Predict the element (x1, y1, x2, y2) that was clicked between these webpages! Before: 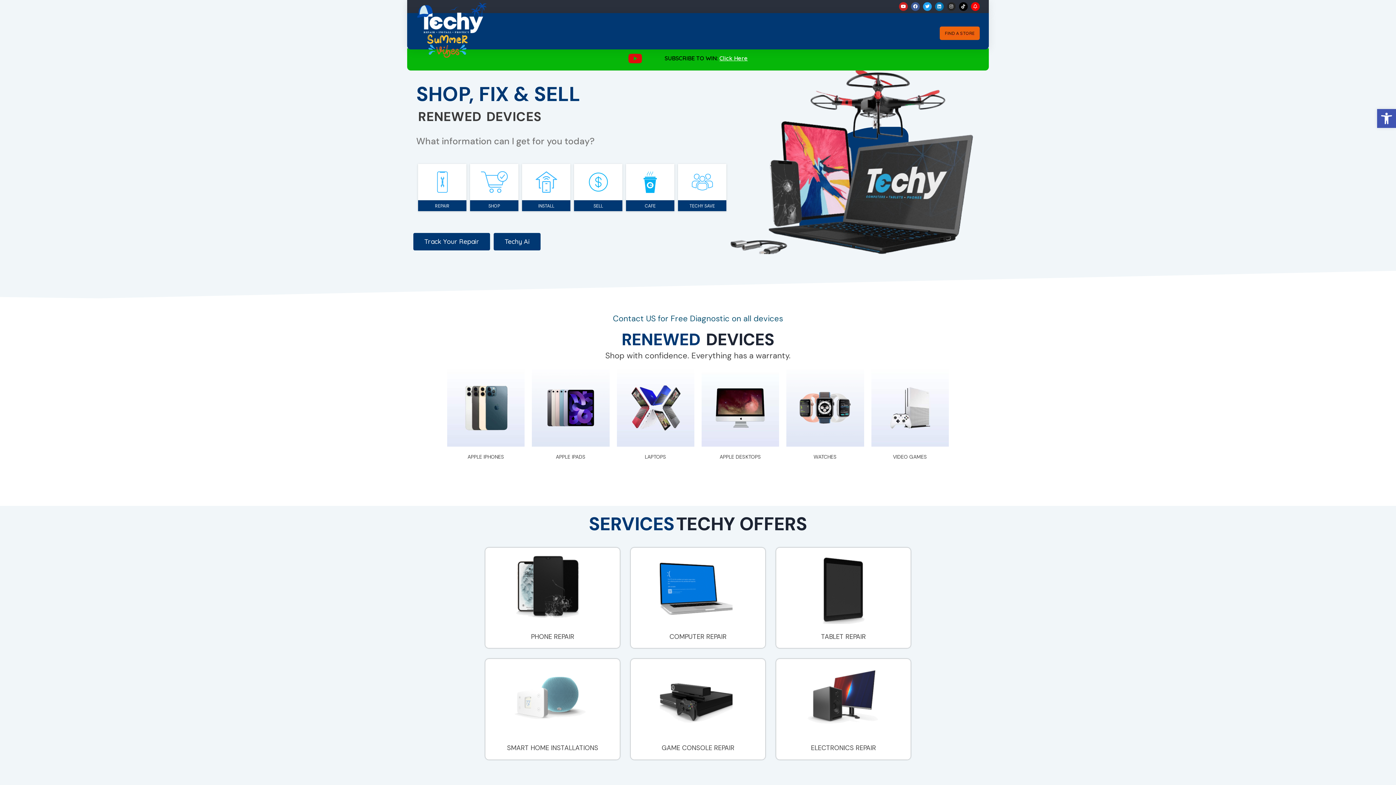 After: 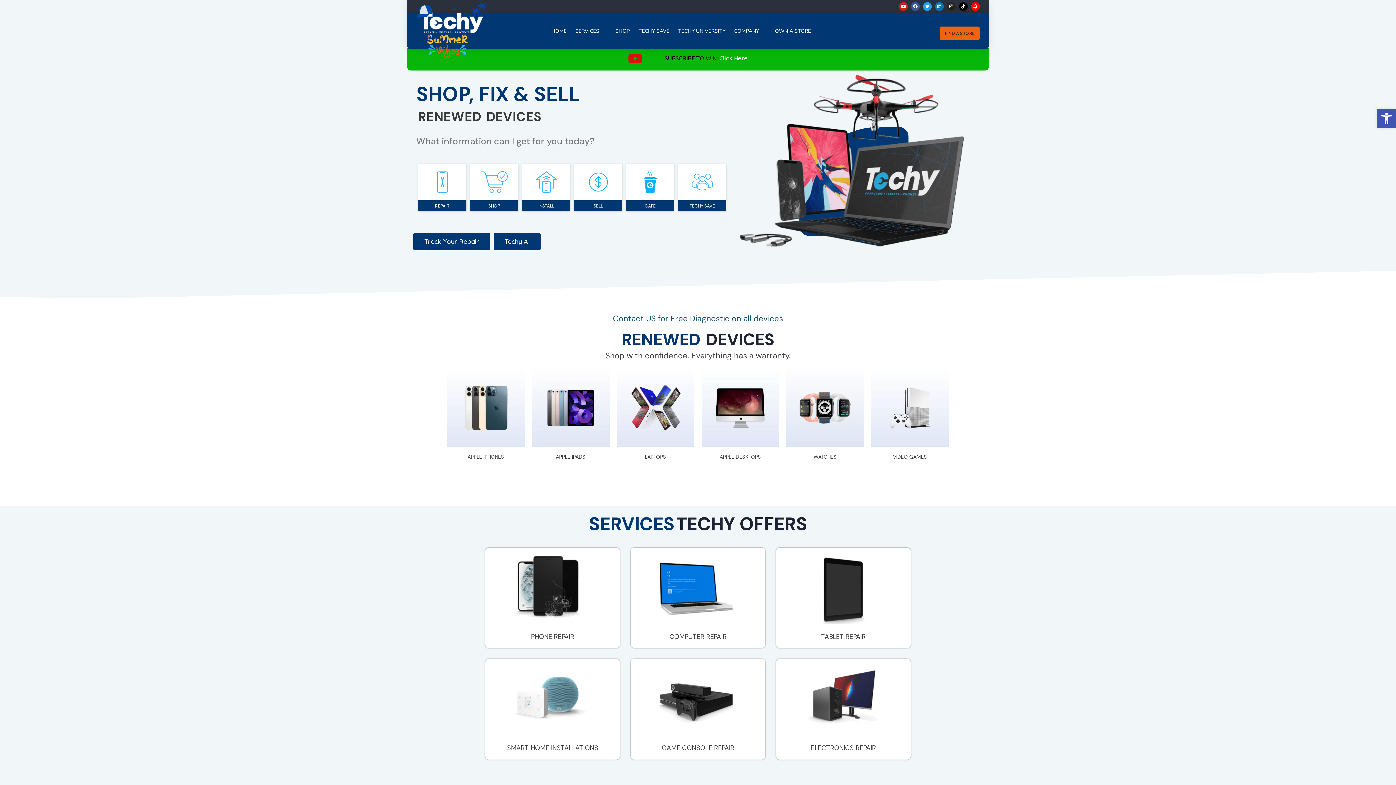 Action: label: Certified Pre-Owned Apple Devices for APPLE LAPTOPS (opens in a new tab) bbox: (645, 453, 666, 460)